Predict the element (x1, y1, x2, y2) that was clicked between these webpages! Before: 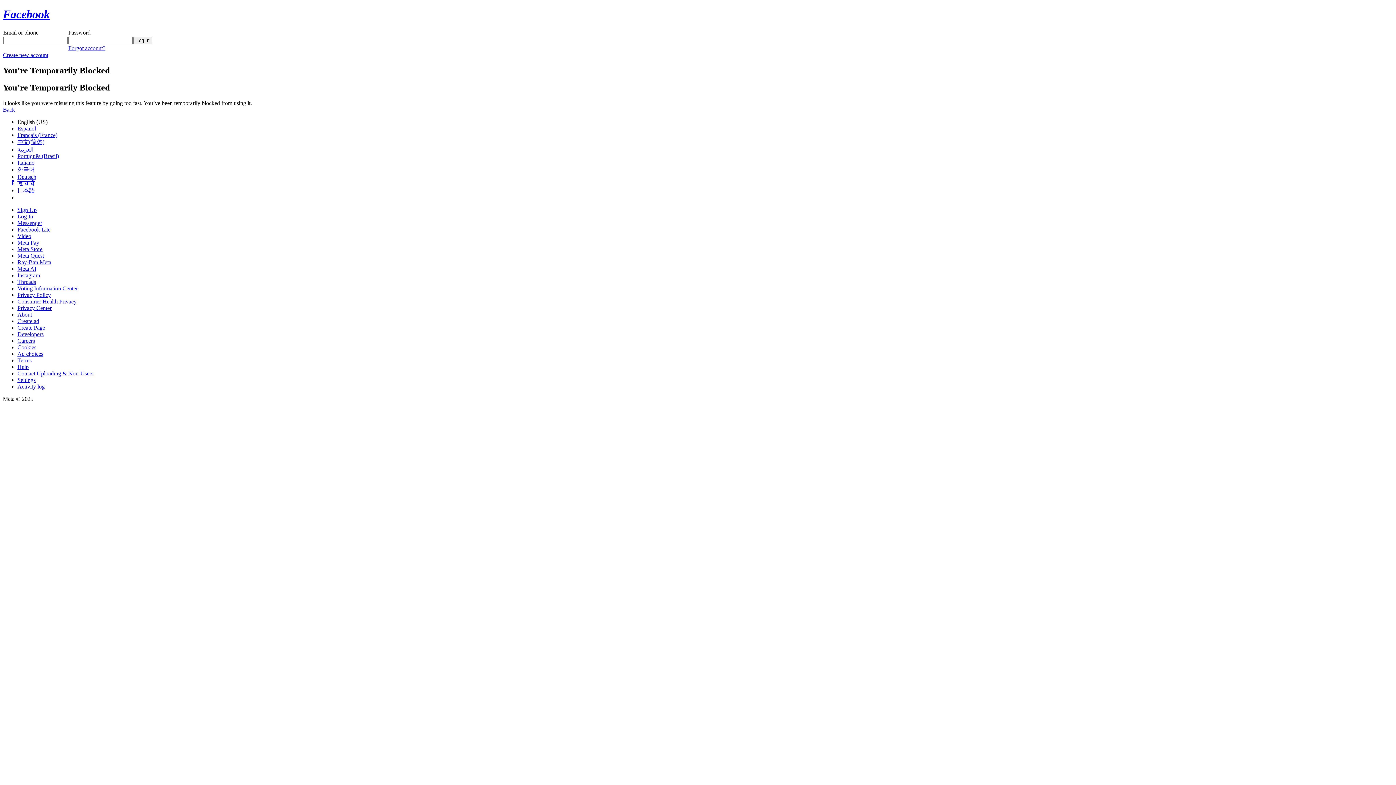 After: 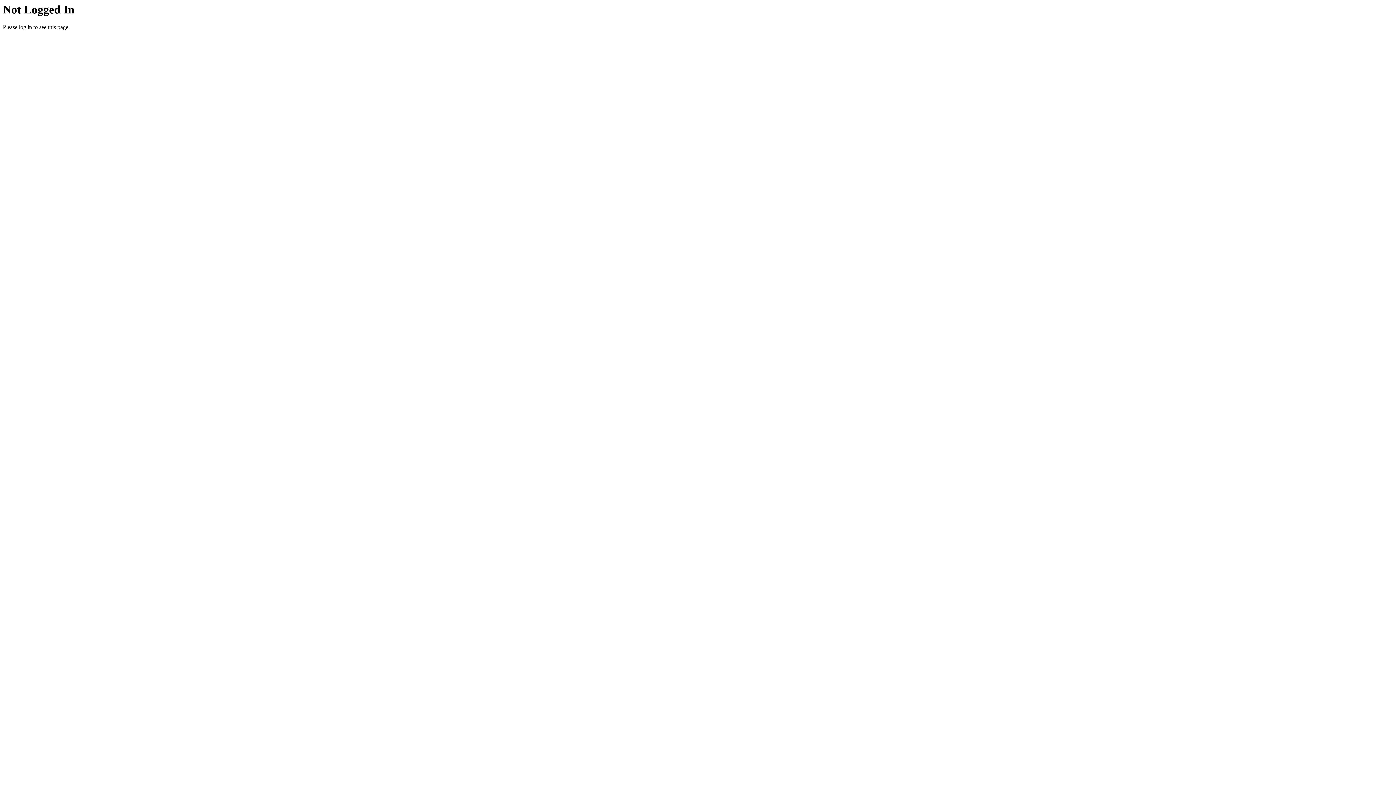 Action: bbox: (17, 311, 32, 317) label: About